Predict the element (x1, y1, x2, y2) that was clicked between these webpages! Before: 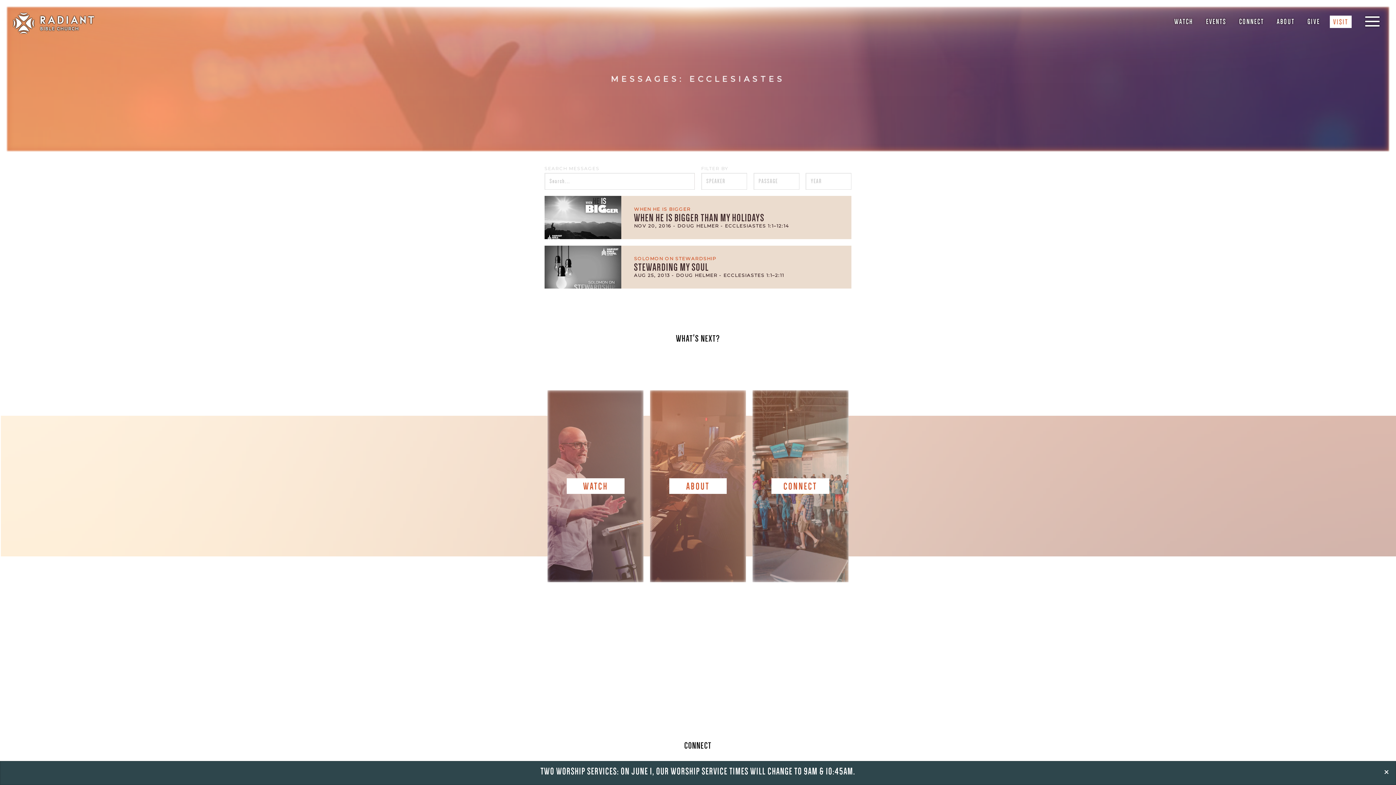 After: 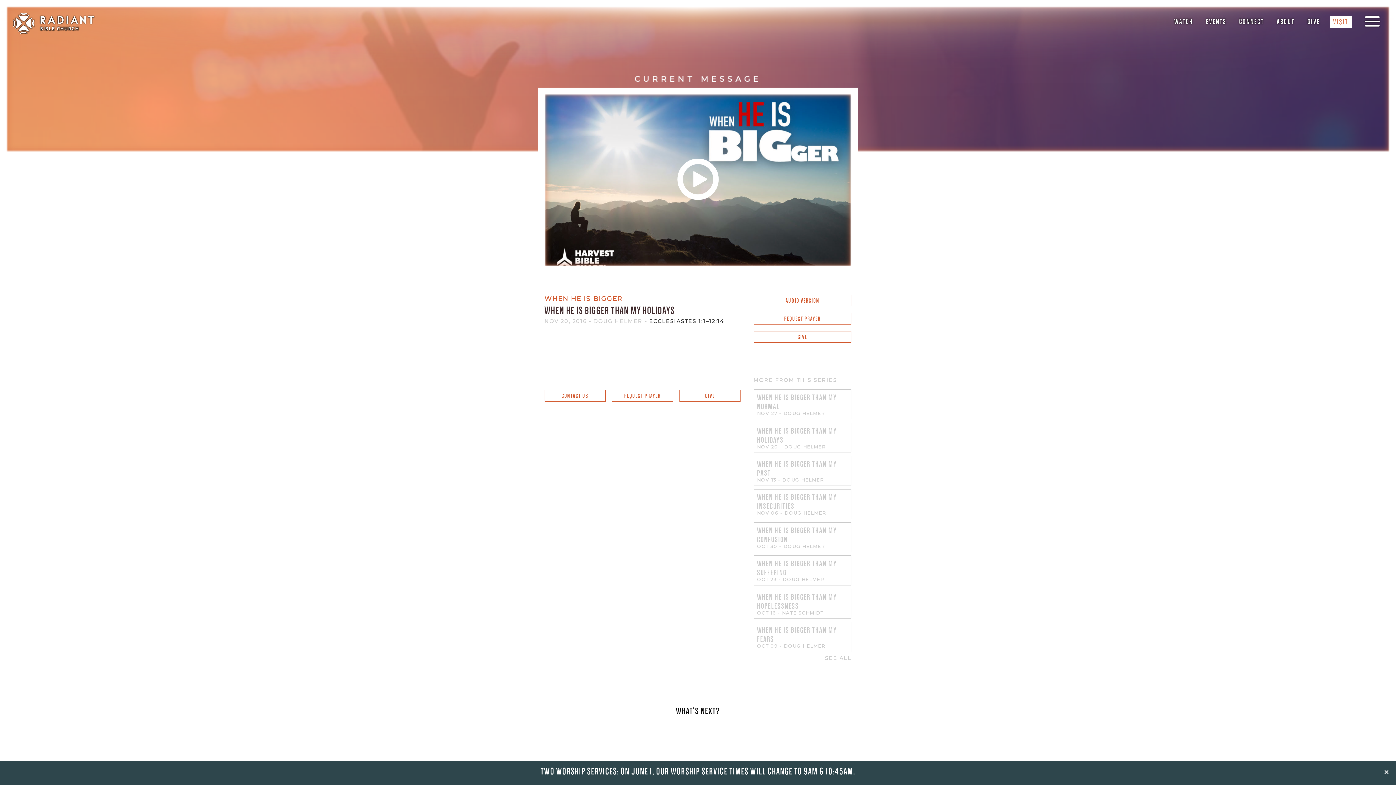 Action: bbox: (544, 196, 851, 239) label: WHEN HE IS BIGGER
WHEN HE IS BIGGER THAN MY HOLIDAYS
NOV 20, 2016 - DOUG HELMER - ECCLESIASTES 1:1–12:14